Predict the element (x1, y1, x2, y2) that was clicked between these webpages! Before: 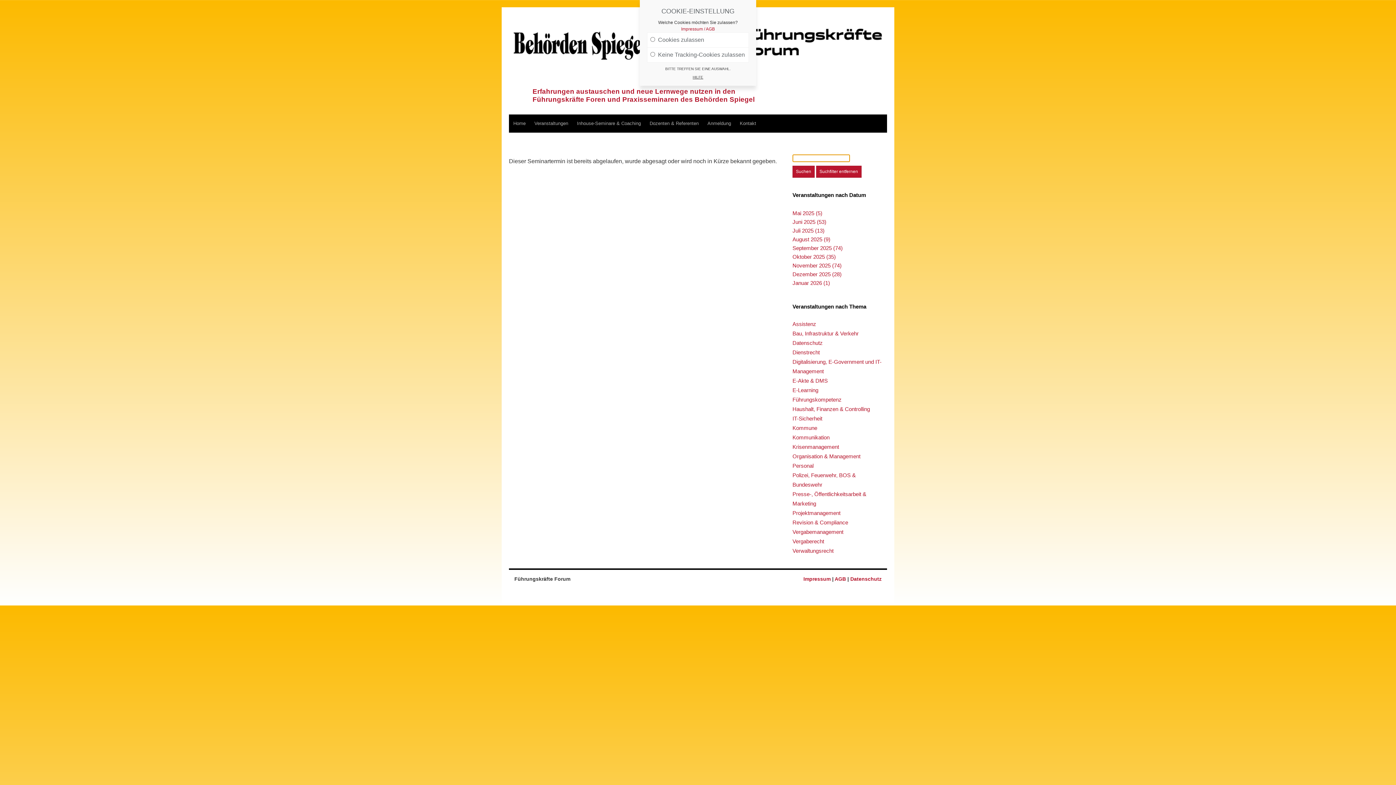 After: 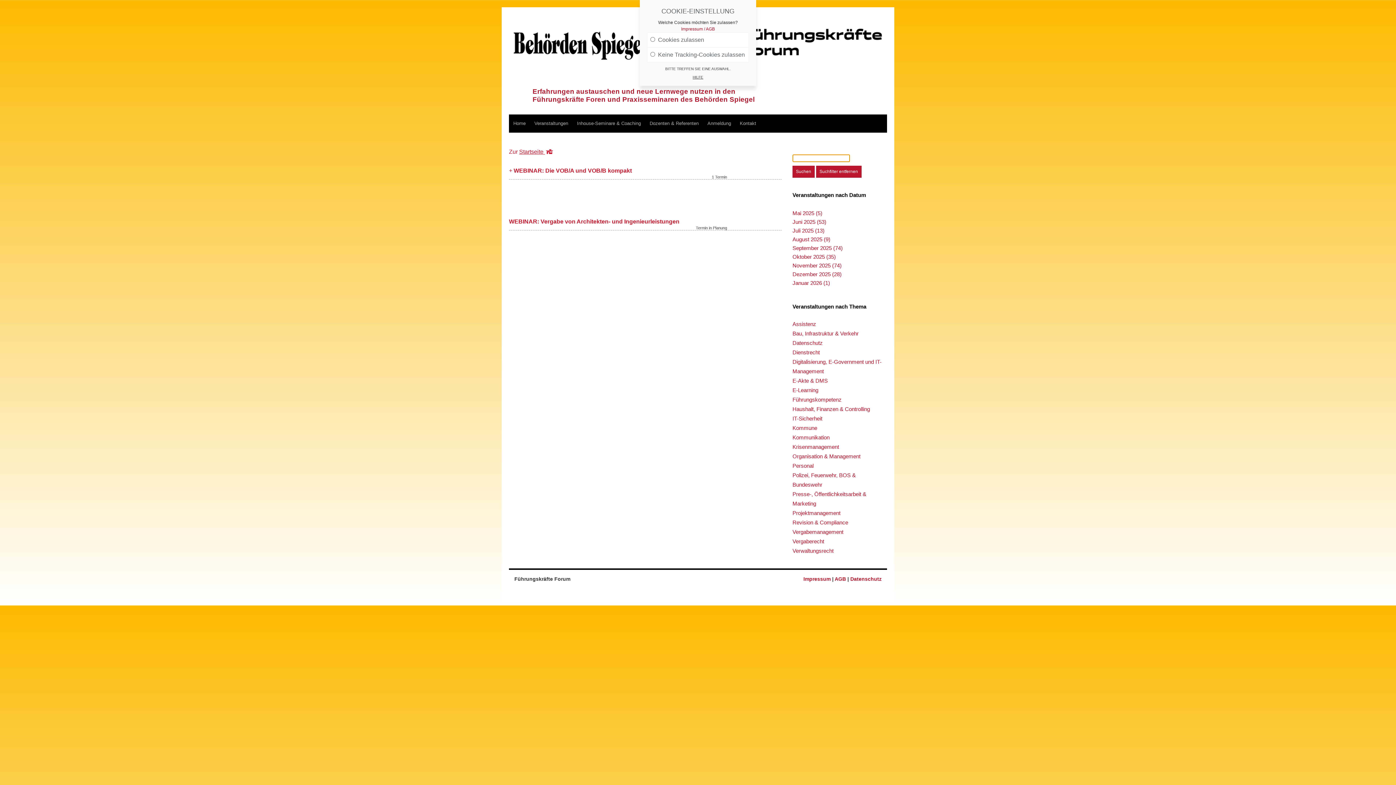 Action: bbox: (792, 330, 858, 336) label: Bau, Infrastruktur & Verkehr